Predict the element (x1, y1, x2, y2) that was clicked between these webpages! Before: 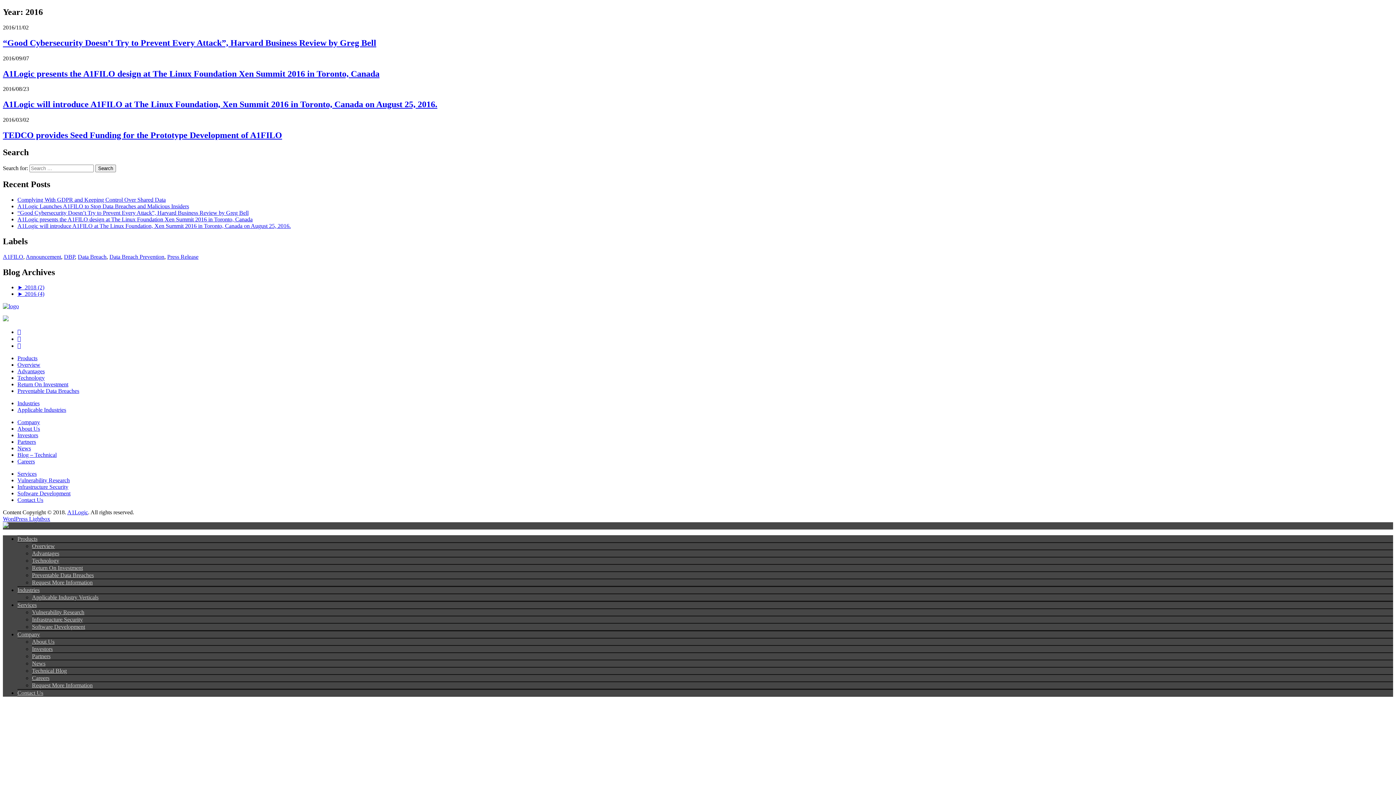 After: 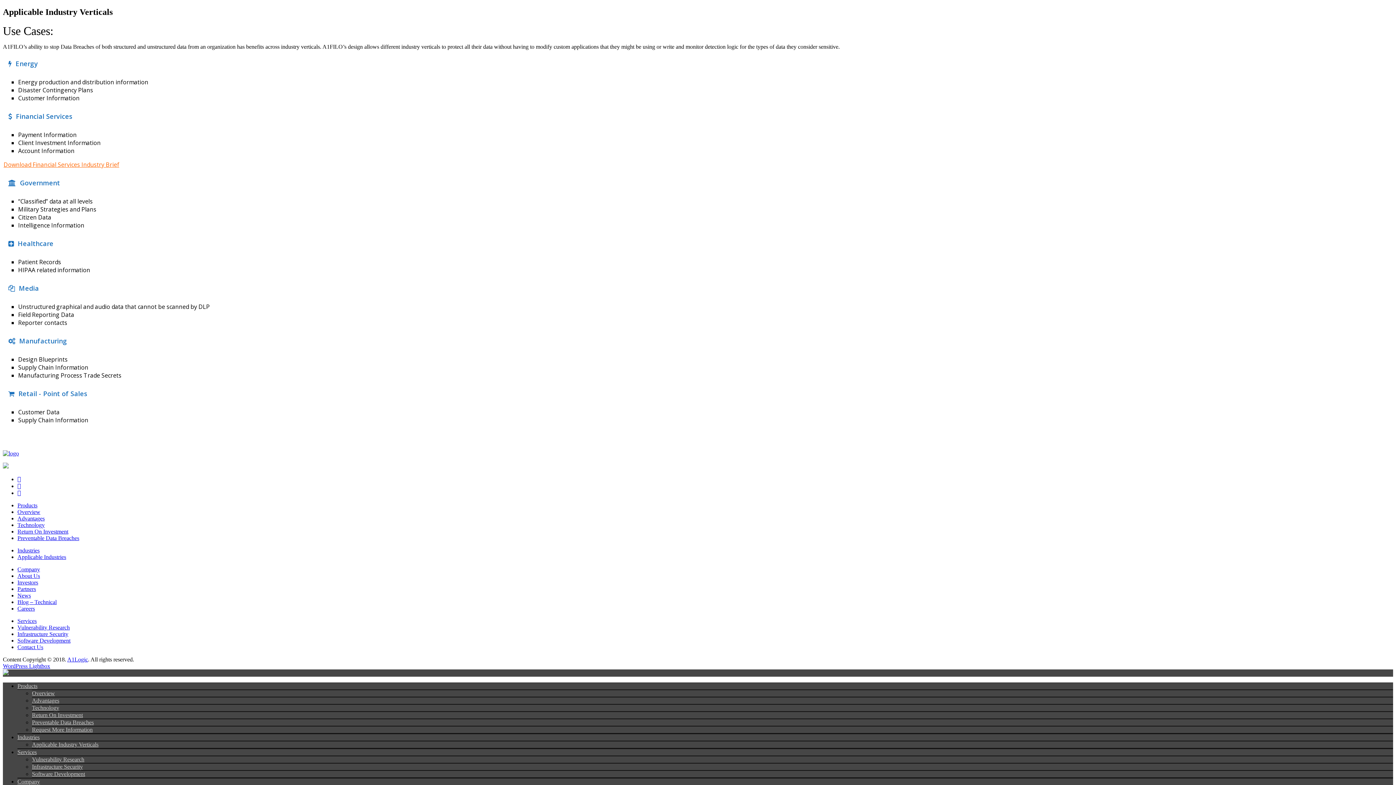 Action: bbox: (17, 407, 66, 413) label: Applicable Industries